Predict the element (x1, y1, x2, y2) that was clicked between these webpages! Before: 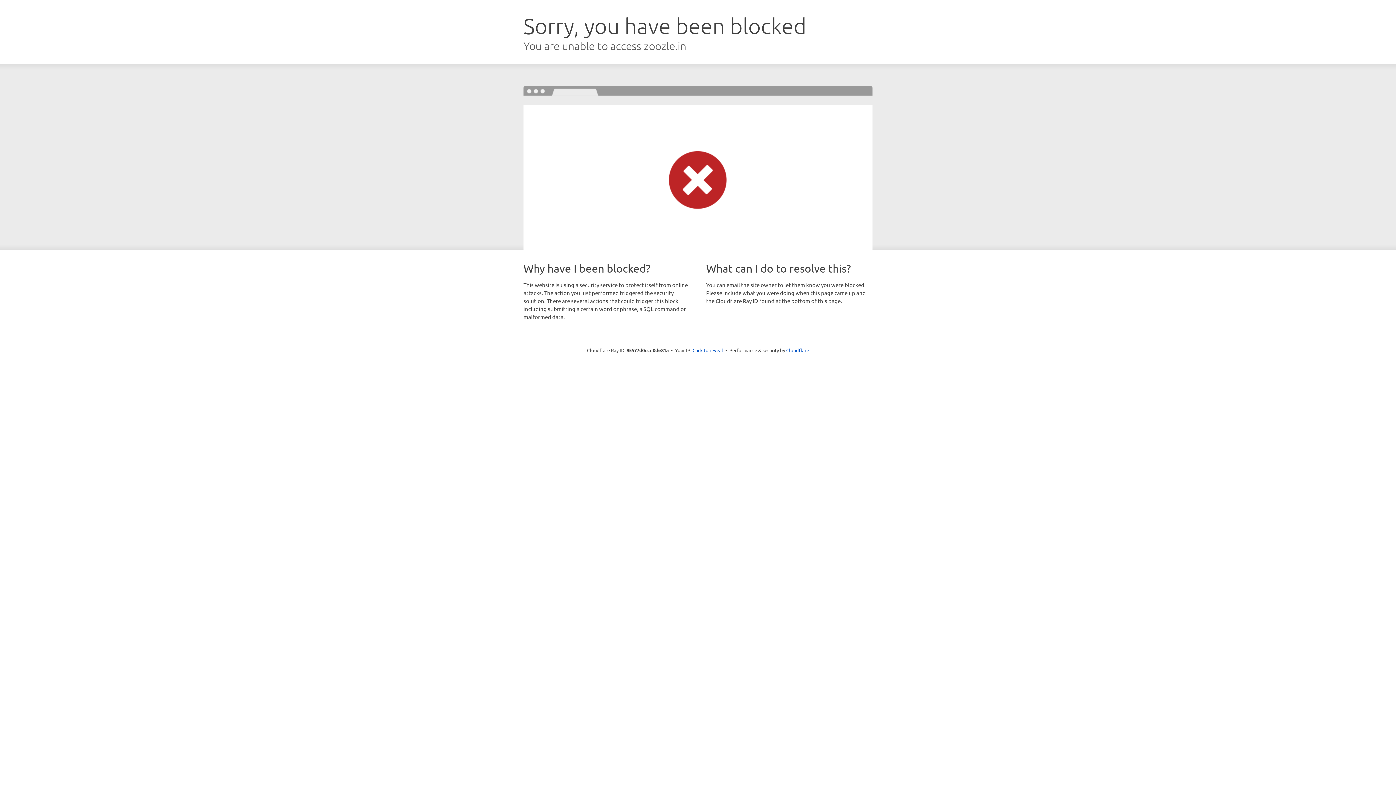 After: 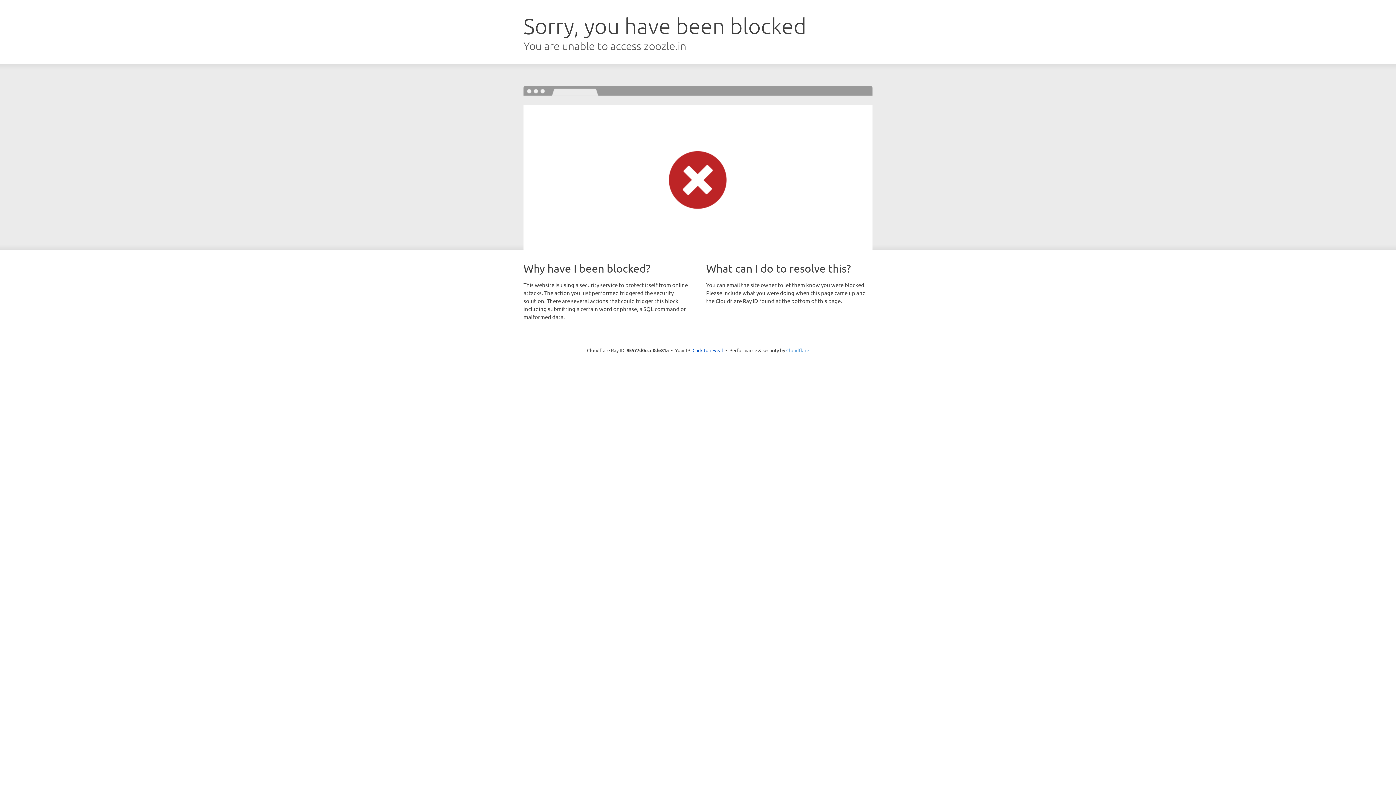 Action: label: Cloudflare bbox: (786, 347, 809, 353)